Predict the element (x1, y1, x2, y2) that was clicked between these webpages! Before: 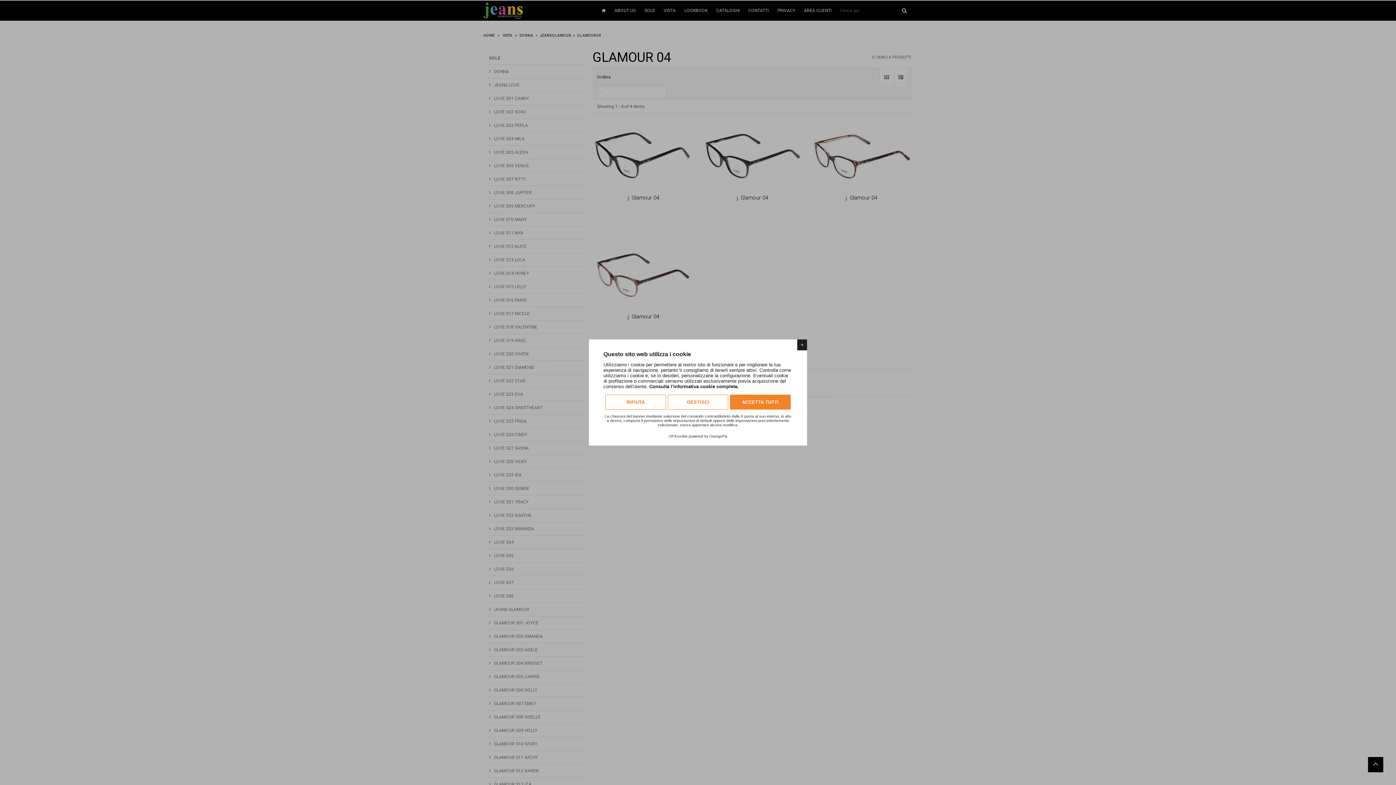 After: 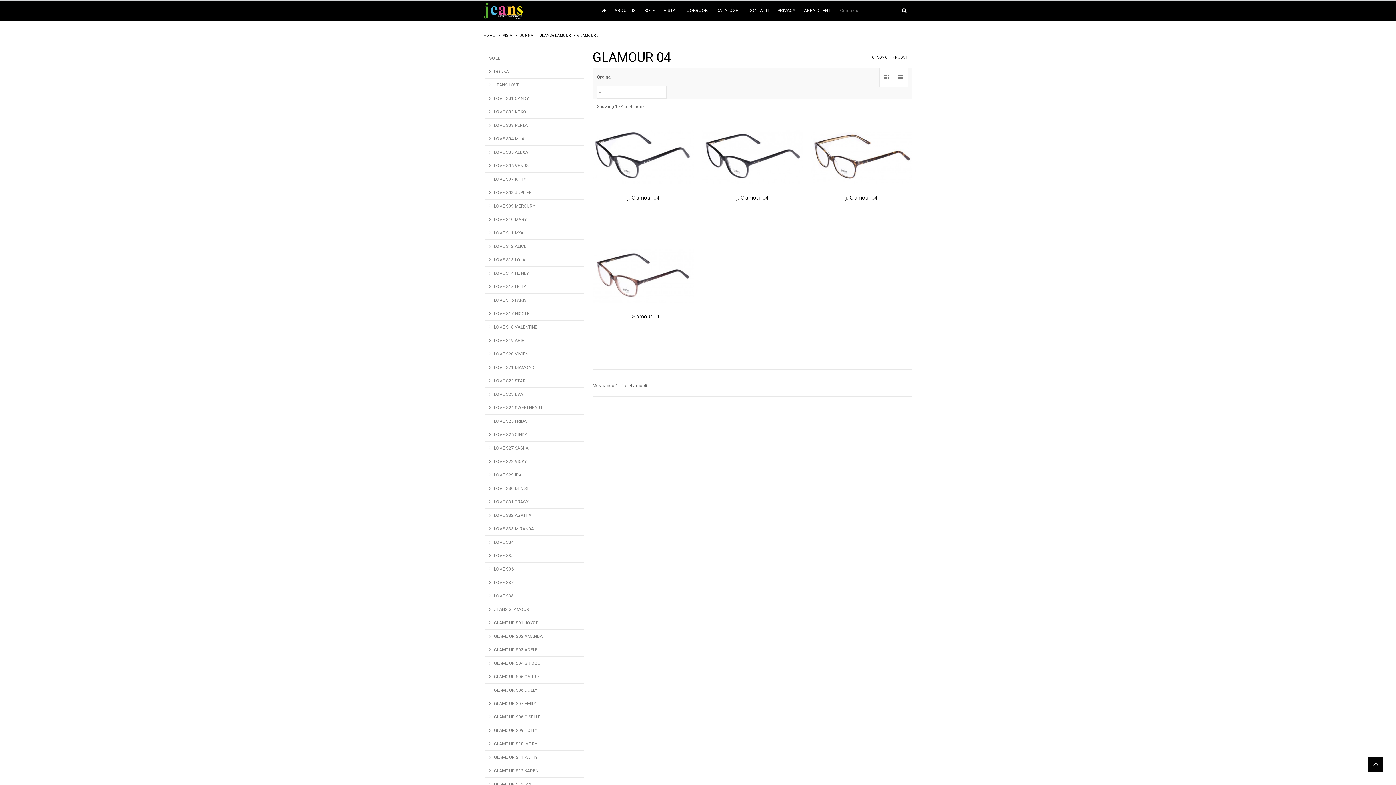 Action: bbox: (605, 394, 666, 409) label: RIFIUTA